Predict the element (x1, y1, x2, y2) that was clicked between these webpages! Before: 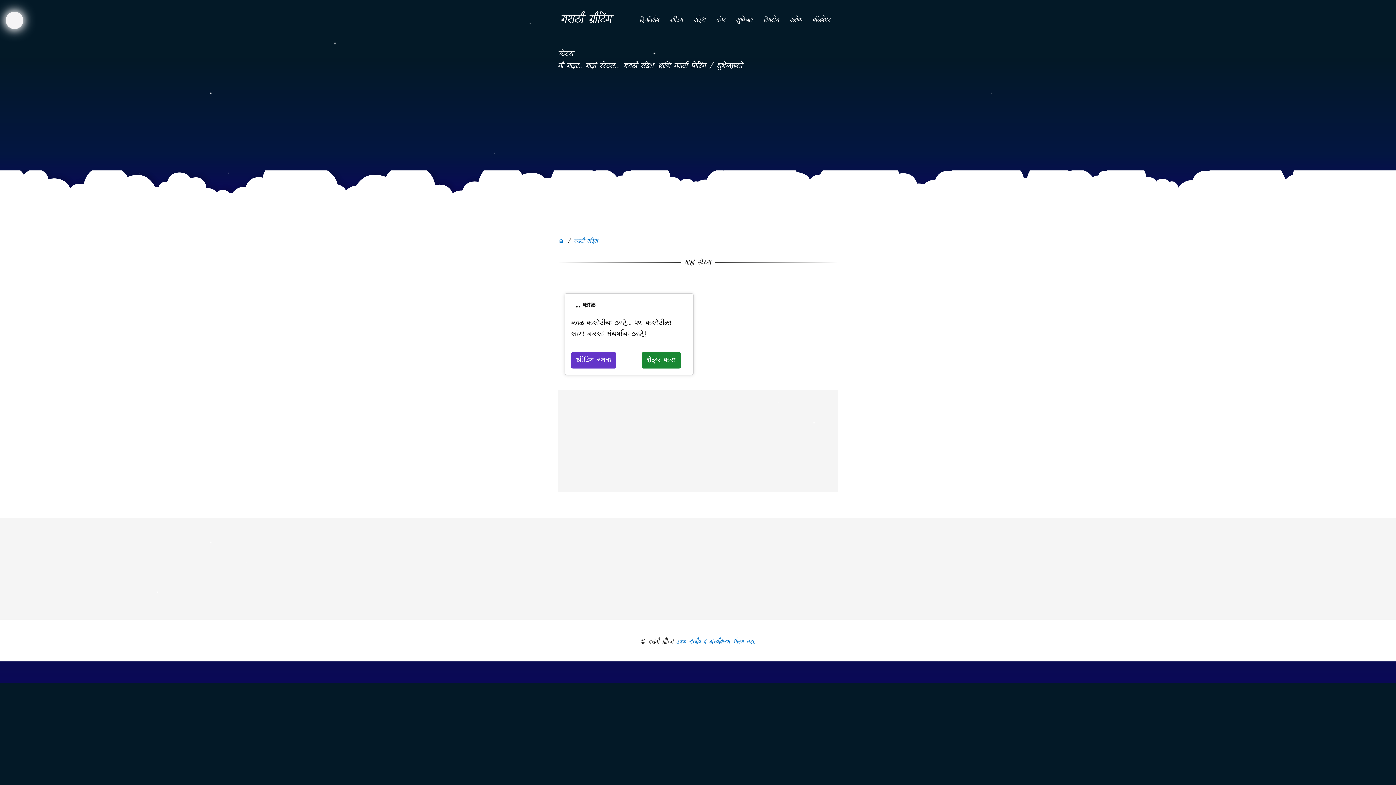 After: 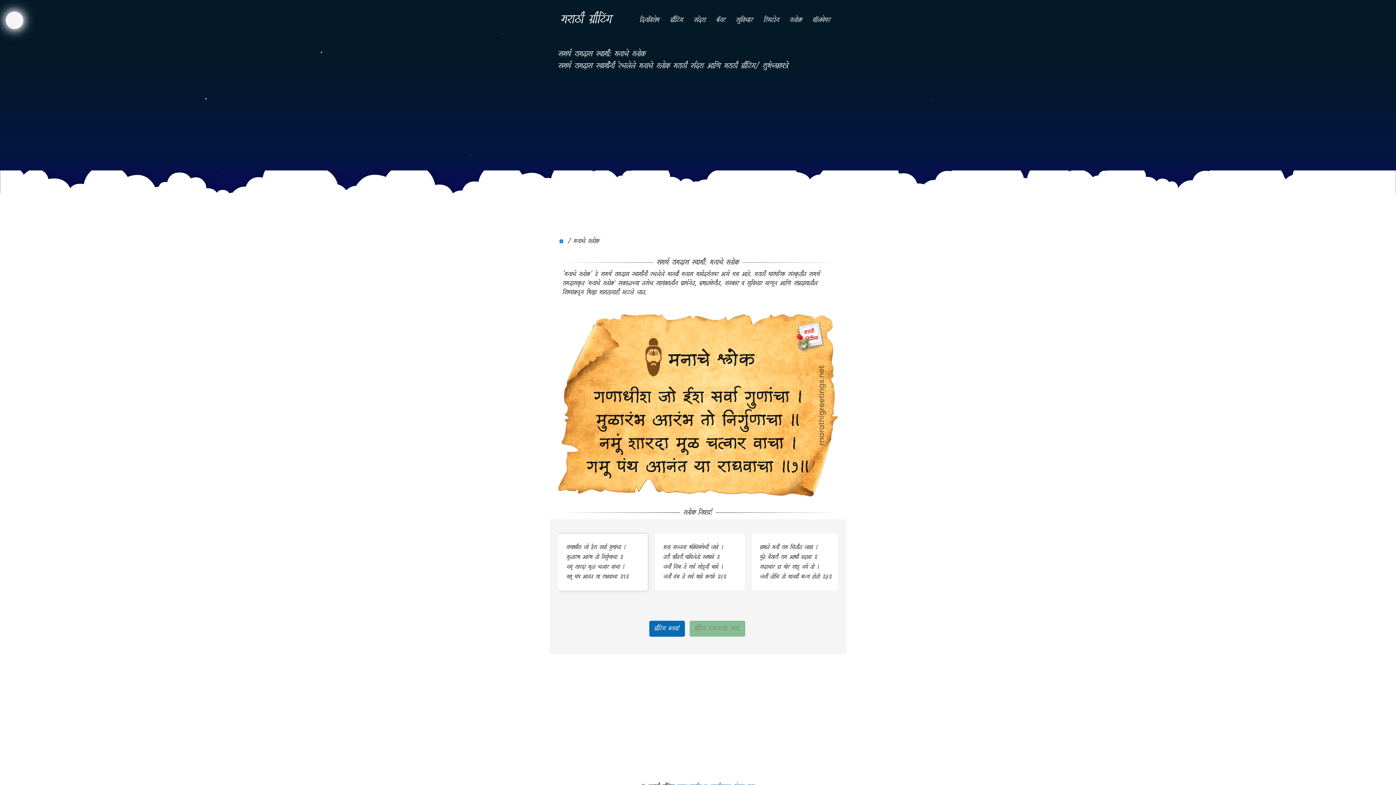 Action: bbox: (784, 14, 807, 25) label: श्लोक